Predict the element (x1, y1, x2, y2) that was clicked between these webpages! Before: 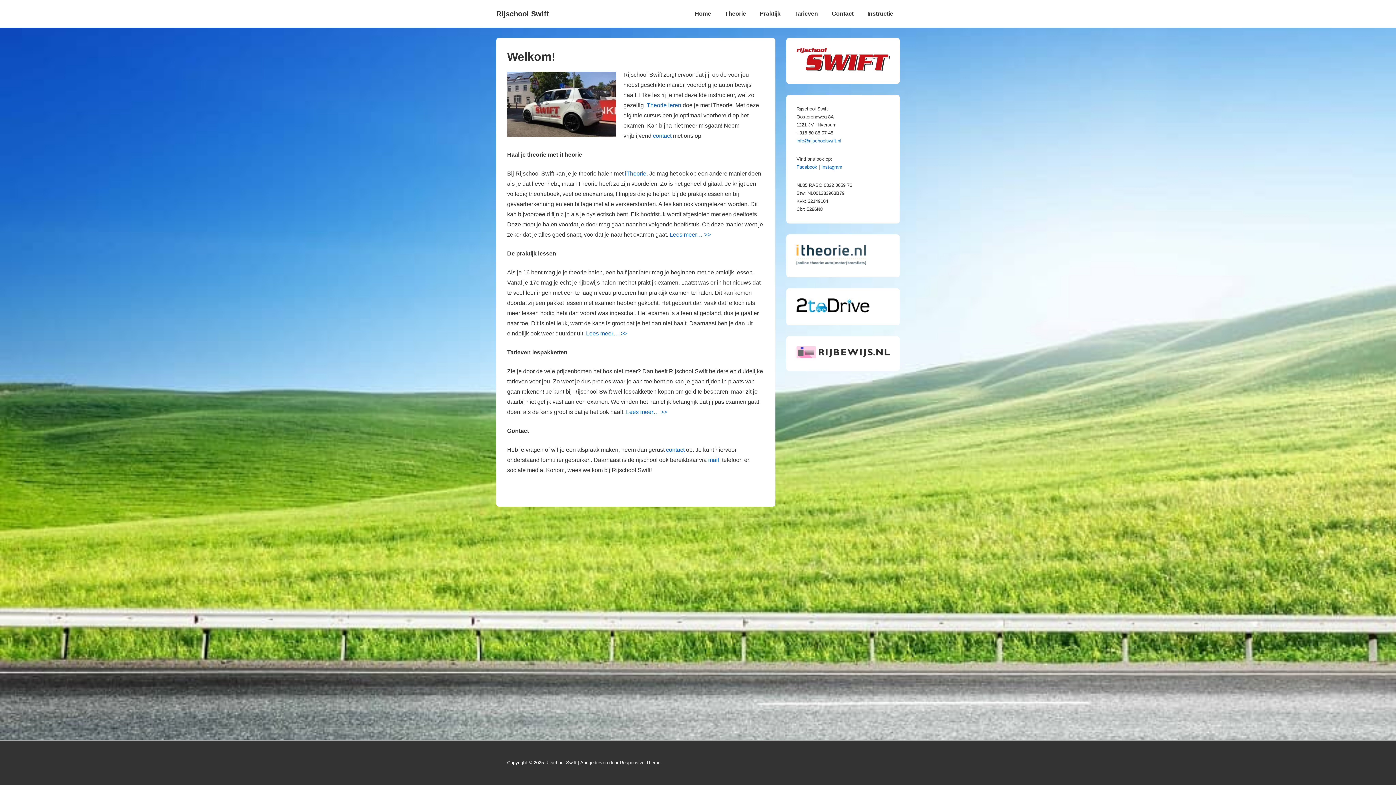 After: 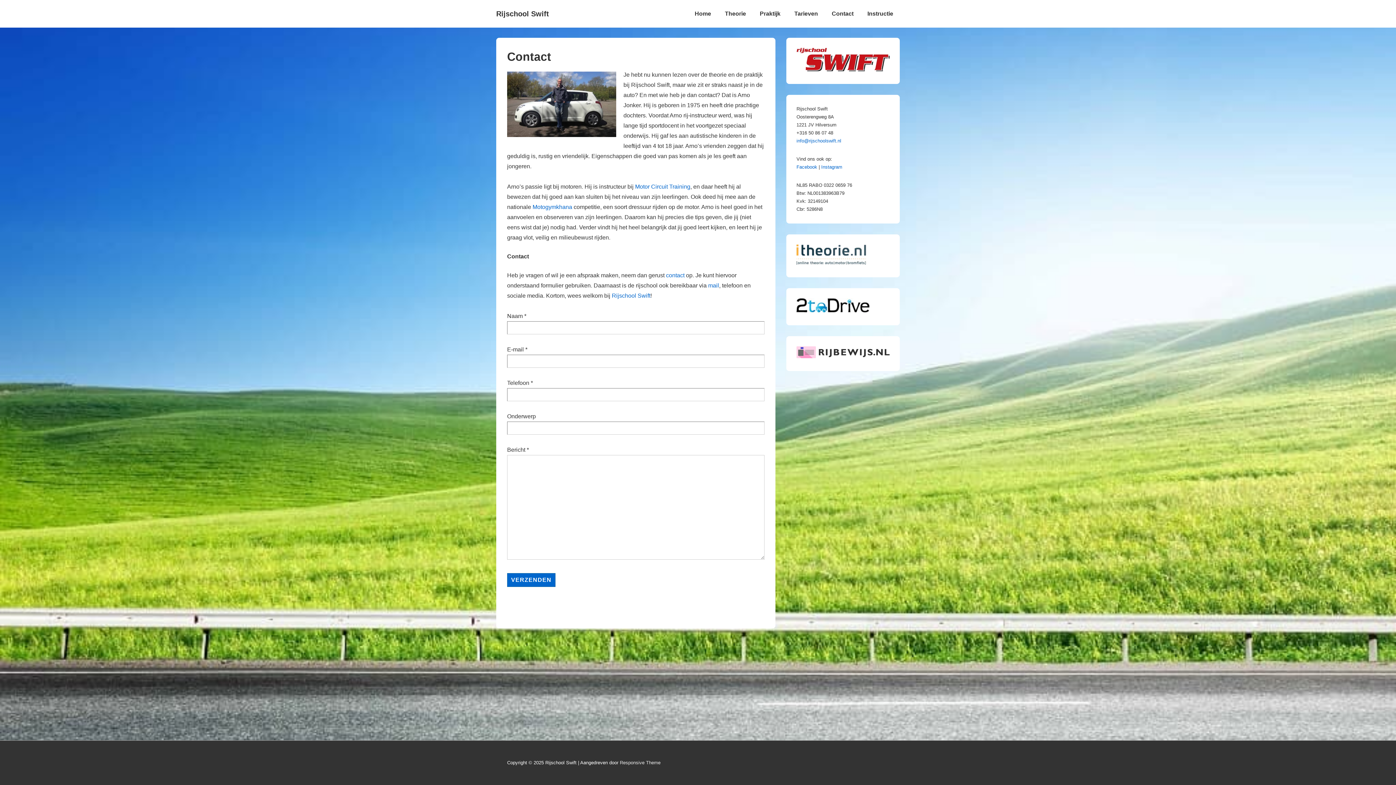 Action: label: contact bbox: (666, 446, 684, 453)